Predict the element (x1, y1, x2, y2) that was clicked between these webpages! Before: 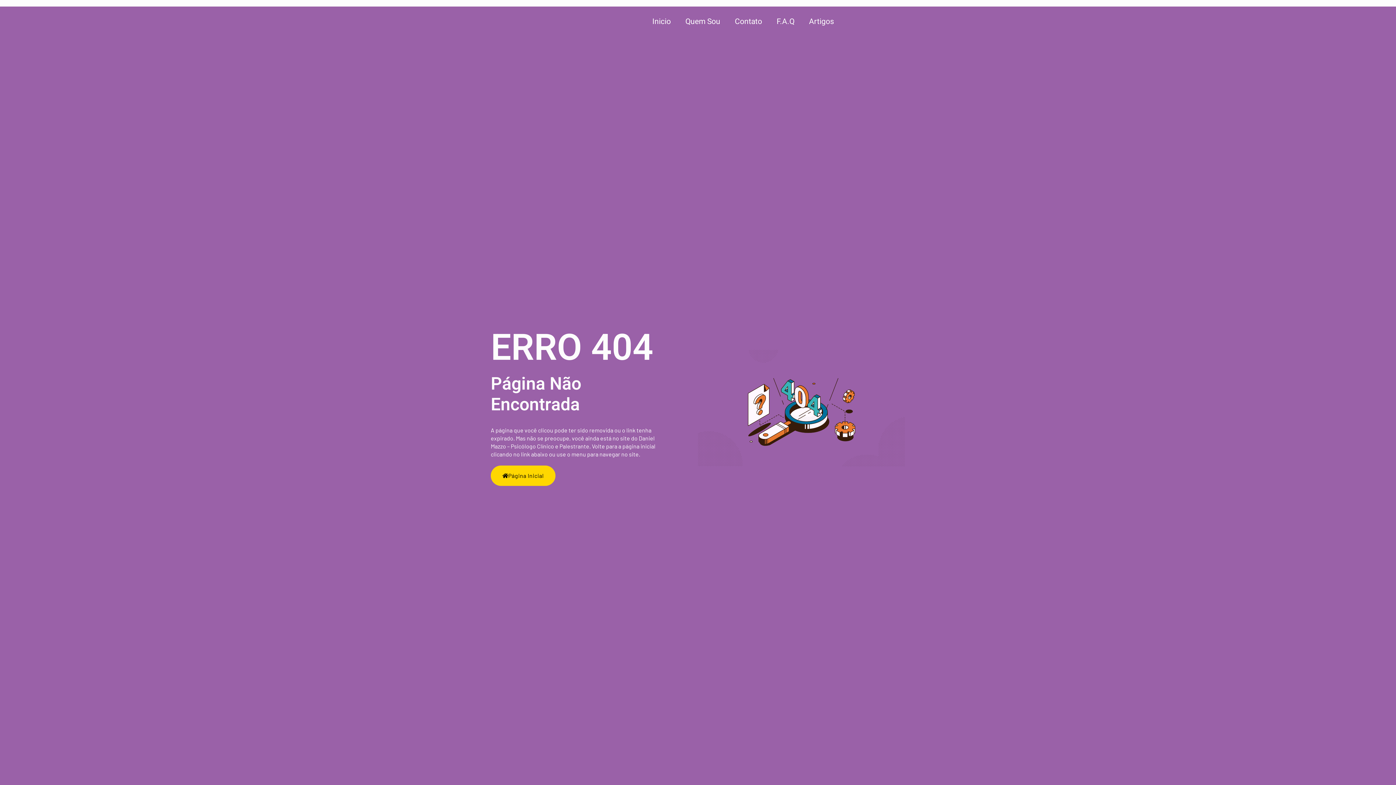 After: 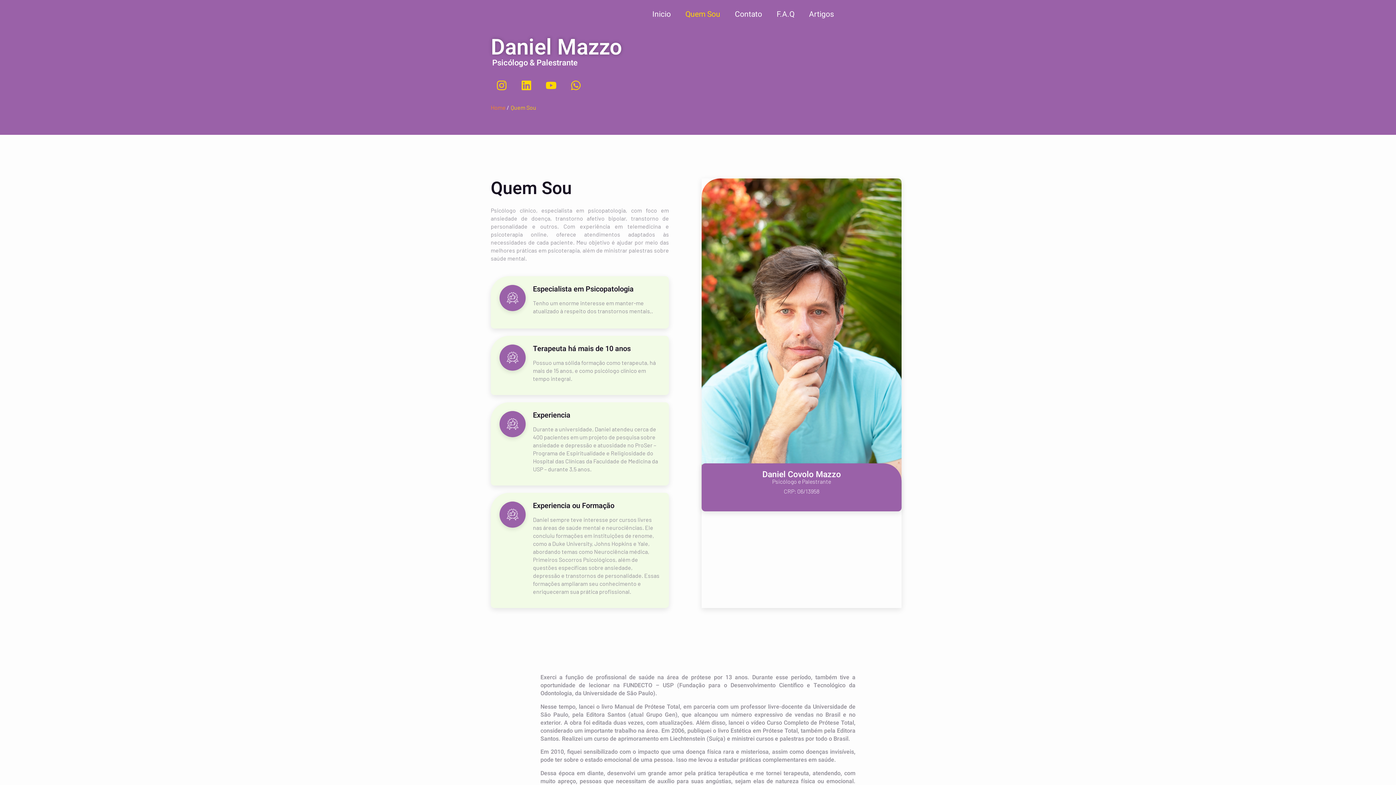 Action: label: Quem Sou bbox: (685, 10, 735, 32)